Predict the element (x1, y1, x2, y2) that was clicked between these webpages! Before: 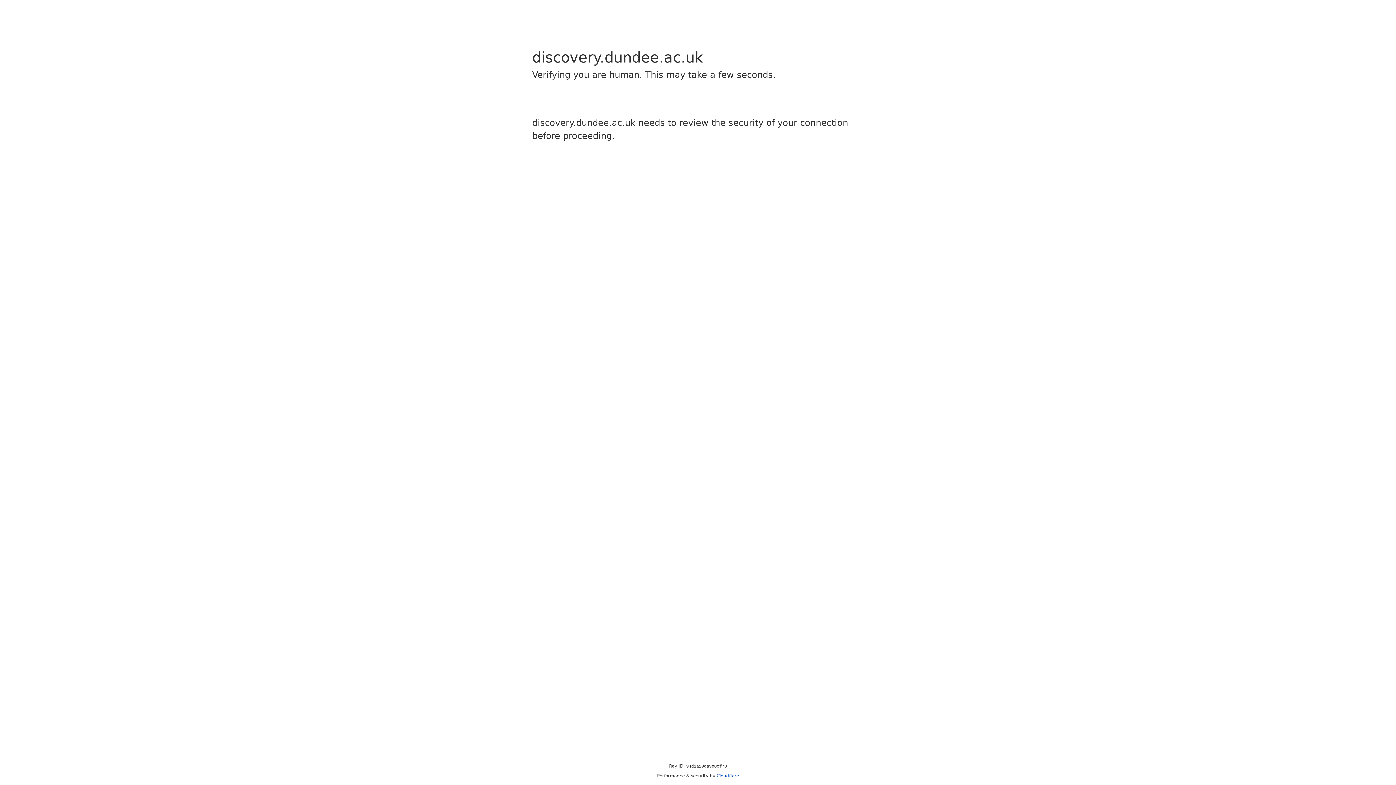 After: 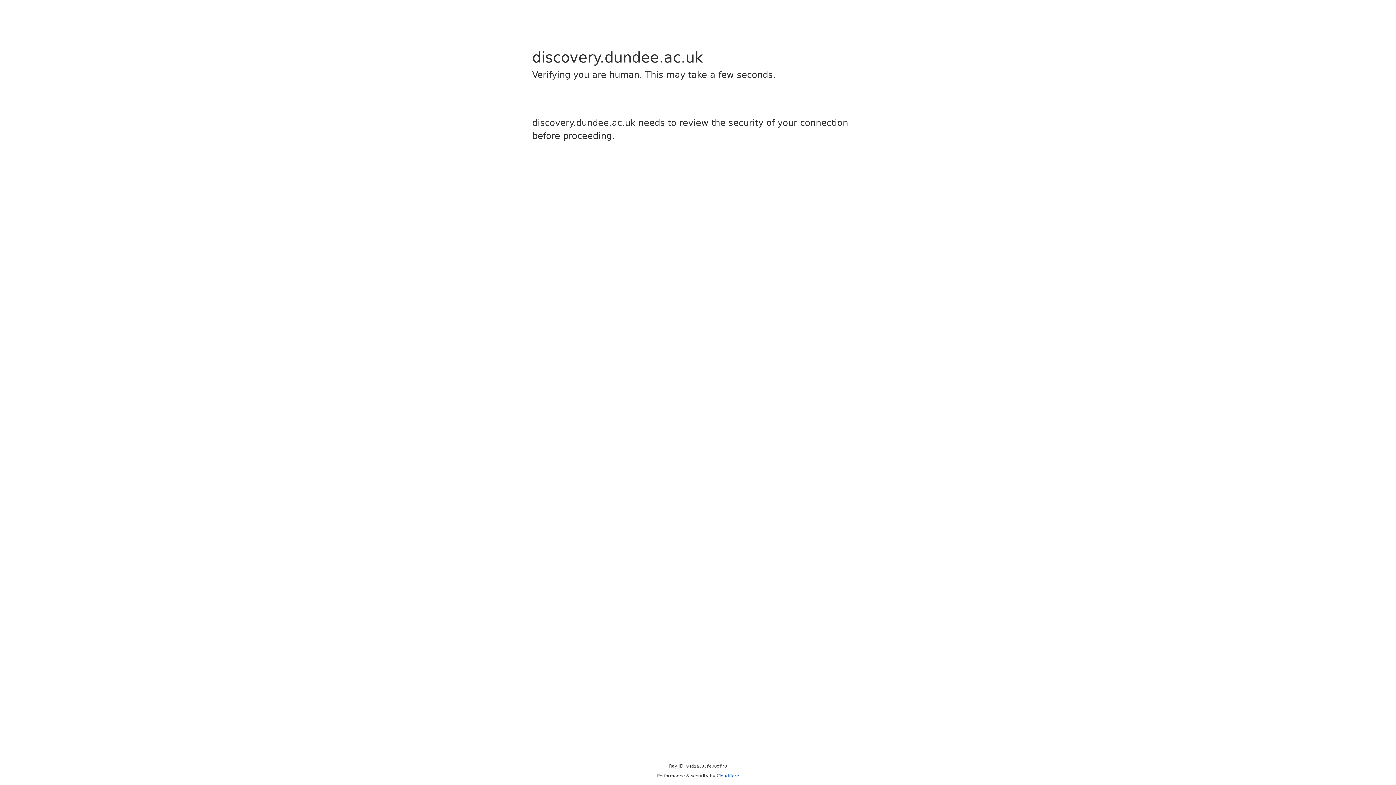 Action: label: Cloudflare bbox: (716, 773, 739, 778)